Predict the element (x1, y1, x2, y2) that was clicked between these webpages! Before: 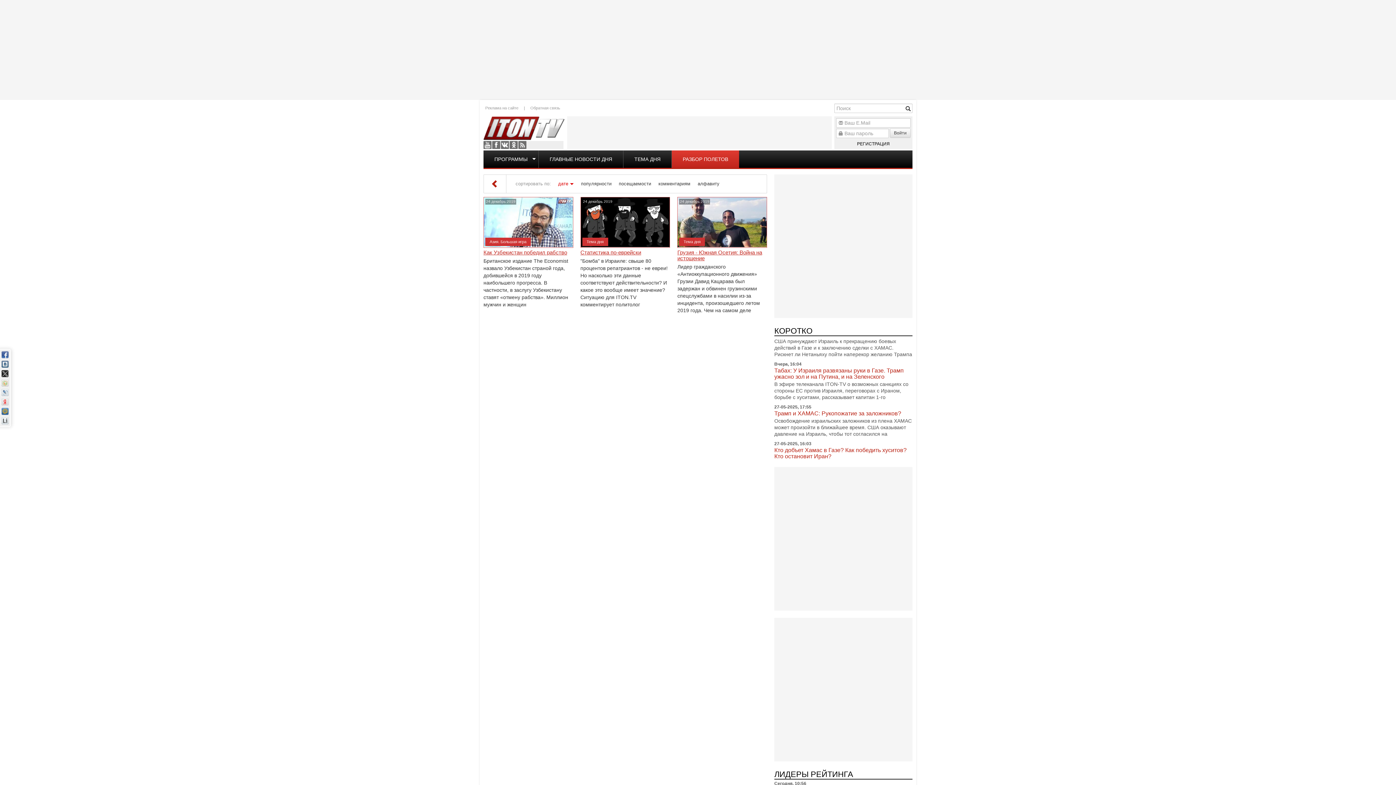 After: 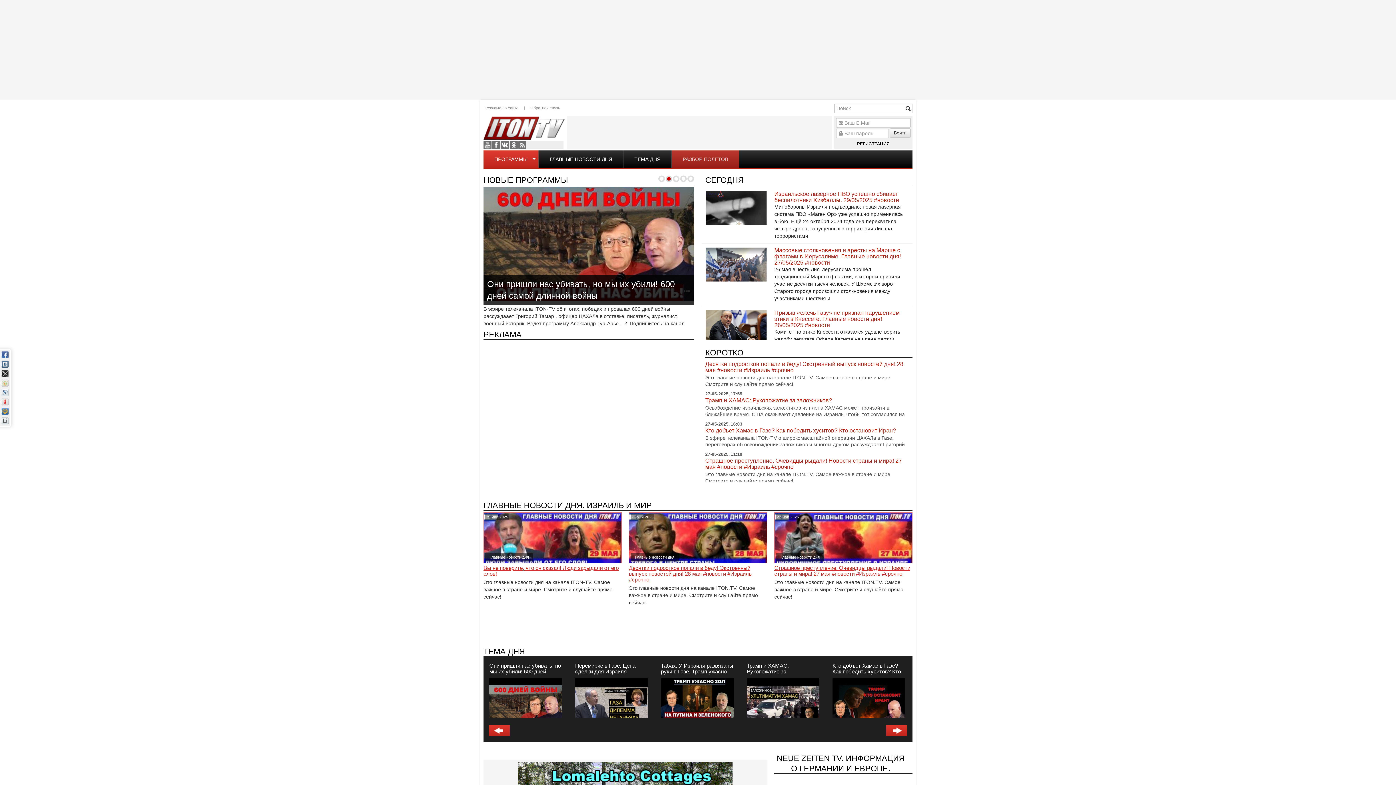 Action: bbox: (483, 112, 564, 144)